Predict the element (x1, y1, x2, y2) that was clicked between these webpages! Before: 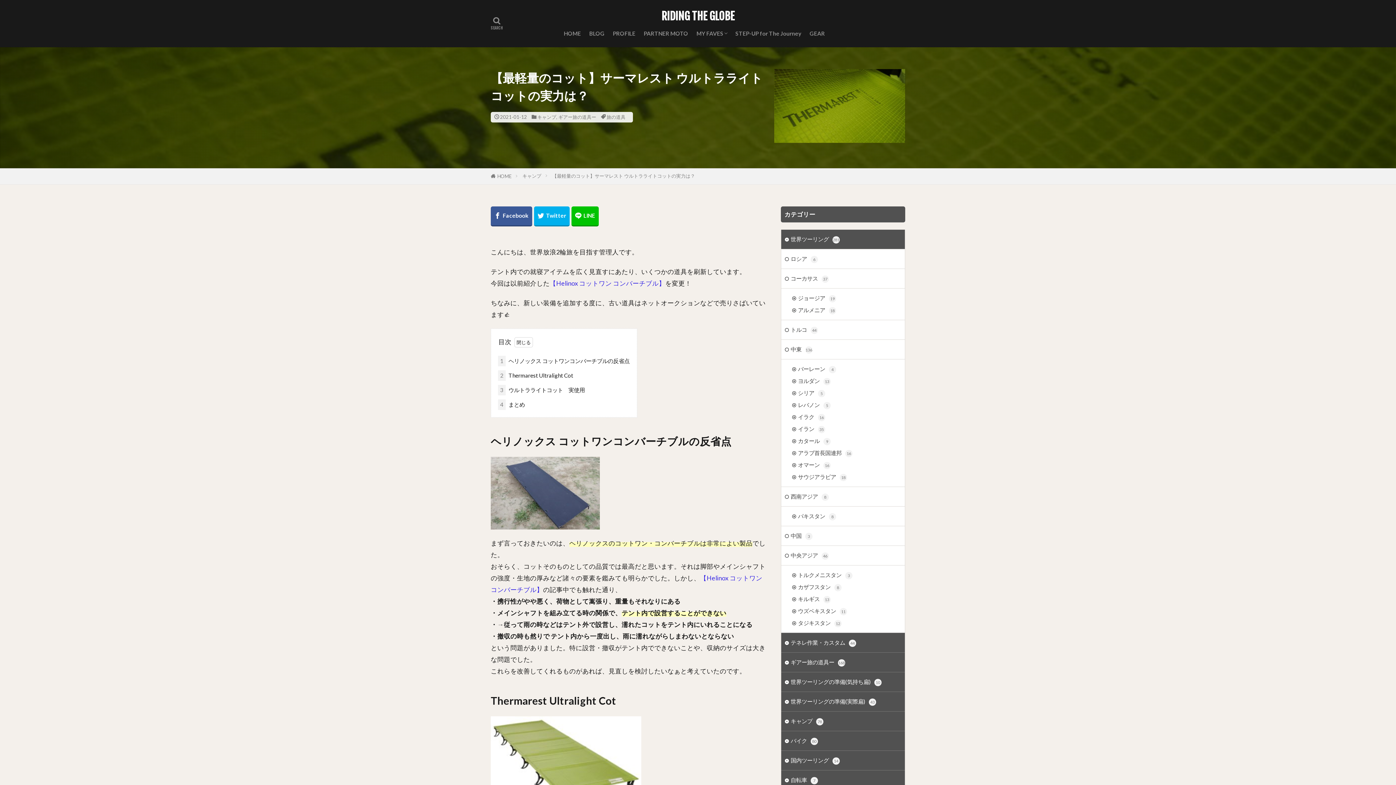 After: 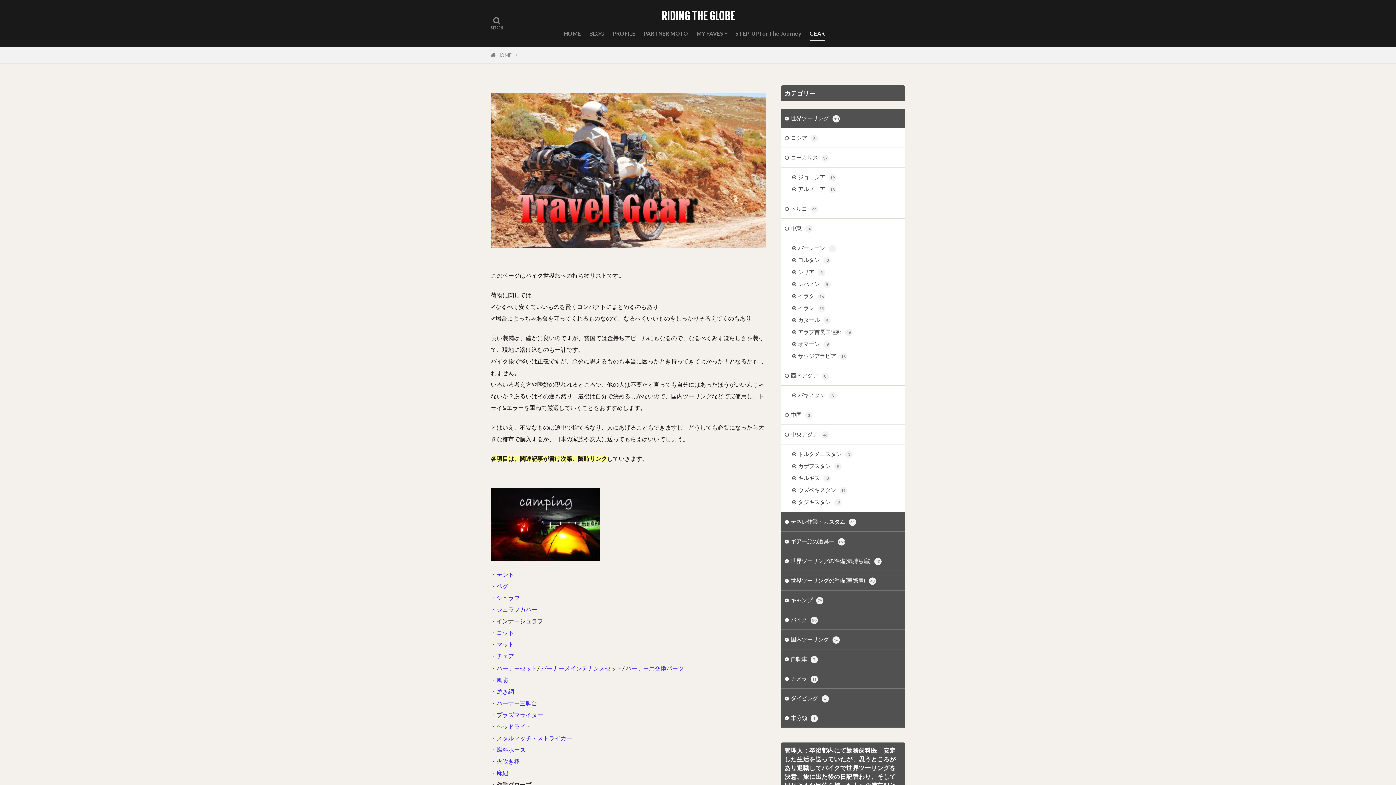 Action: label: GEAR bbox: (809, 27, 825, 40)